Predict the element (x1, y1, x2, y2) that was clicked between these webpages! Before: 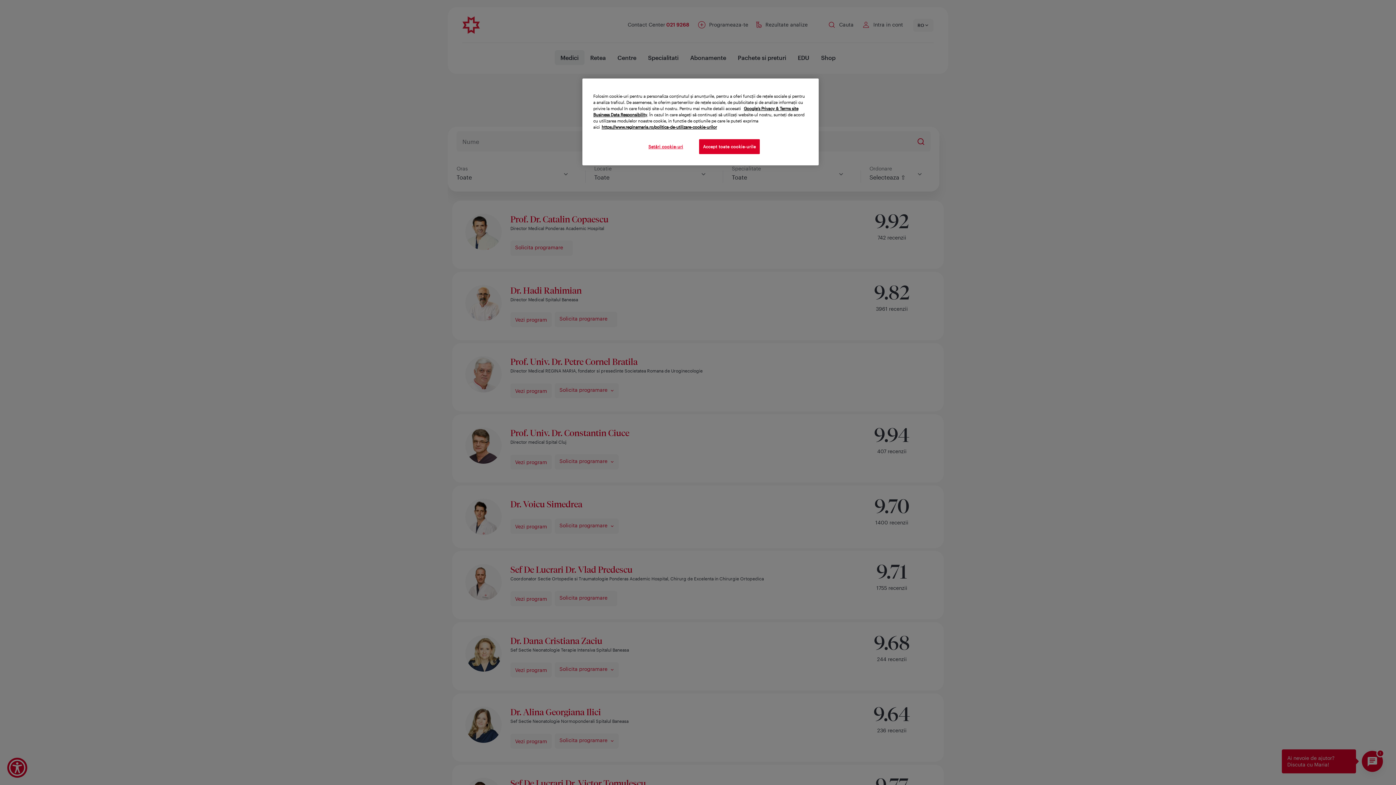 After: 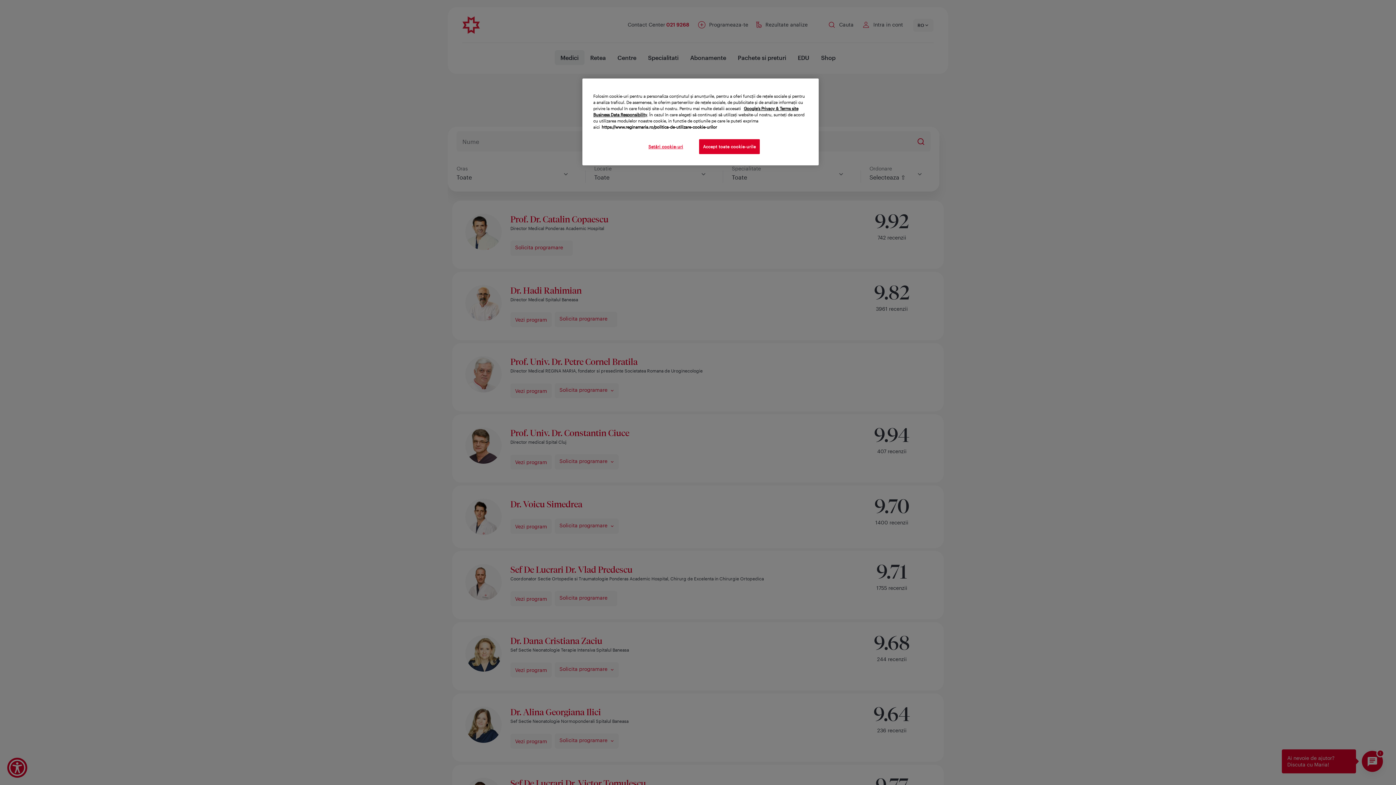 Action: label: Mai multe informații despre confidențialitatea datelor dvs., se deschide într-o fereastră nouă bbox: (601, 124, 717, 129)